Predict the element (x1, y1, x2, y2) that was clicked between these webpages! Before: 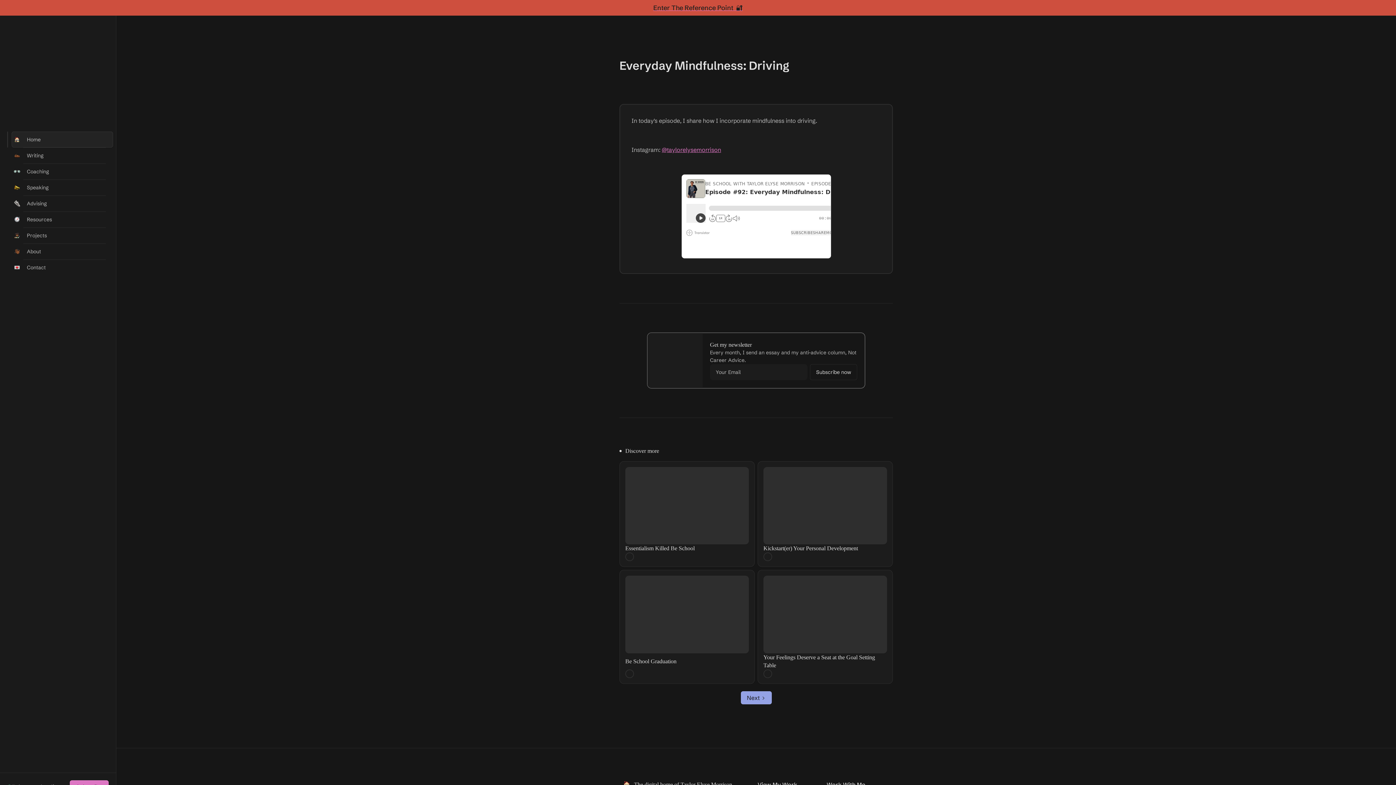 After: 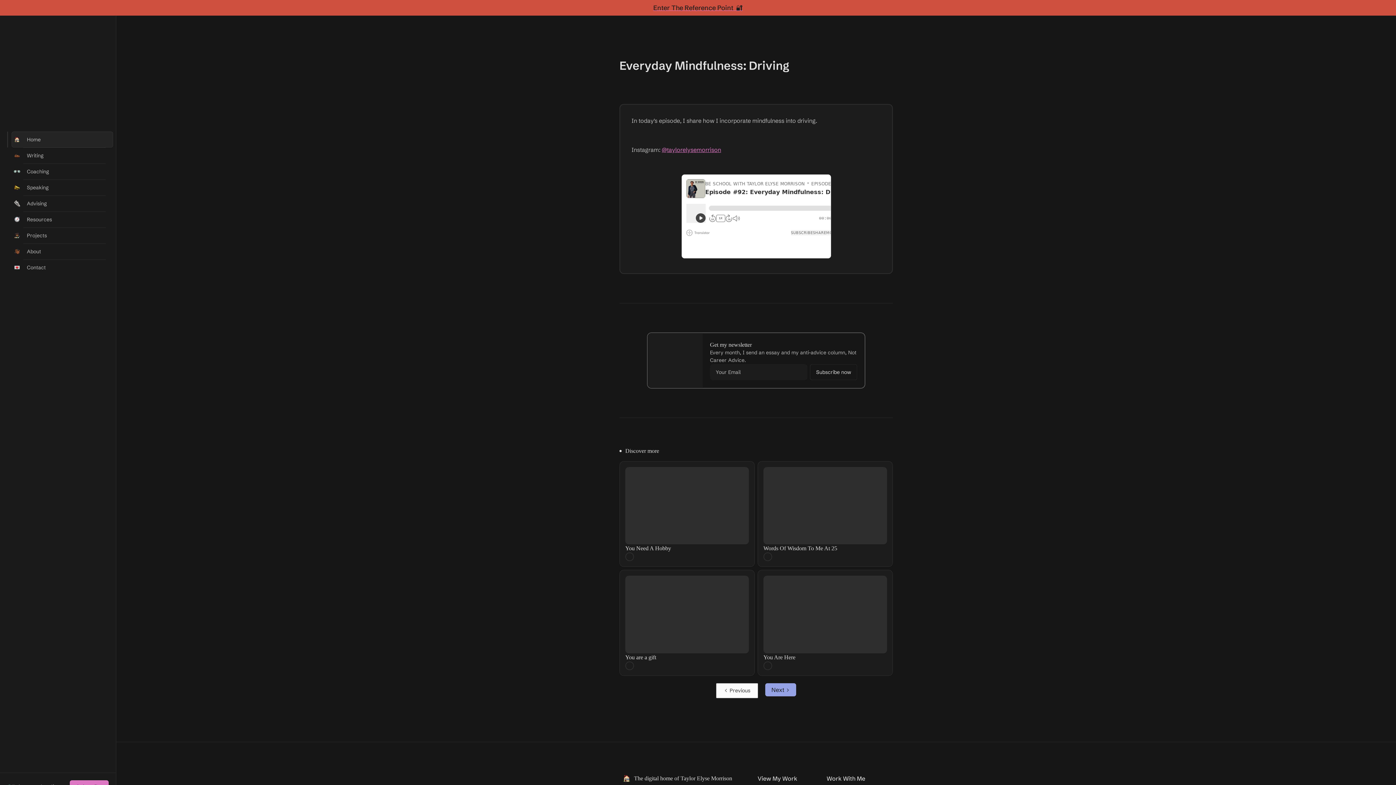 Action: label: Next Page bbox: (740, 691, 771, 704)